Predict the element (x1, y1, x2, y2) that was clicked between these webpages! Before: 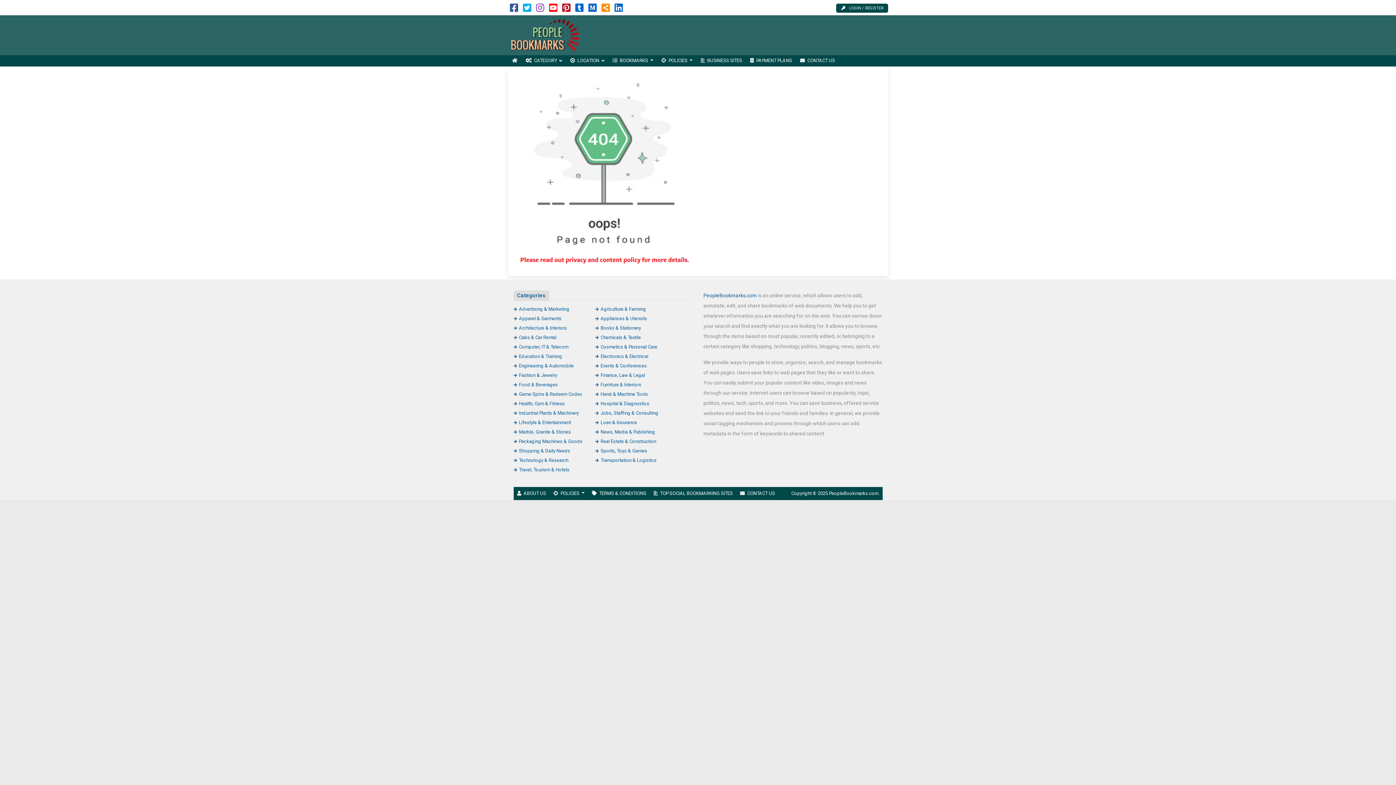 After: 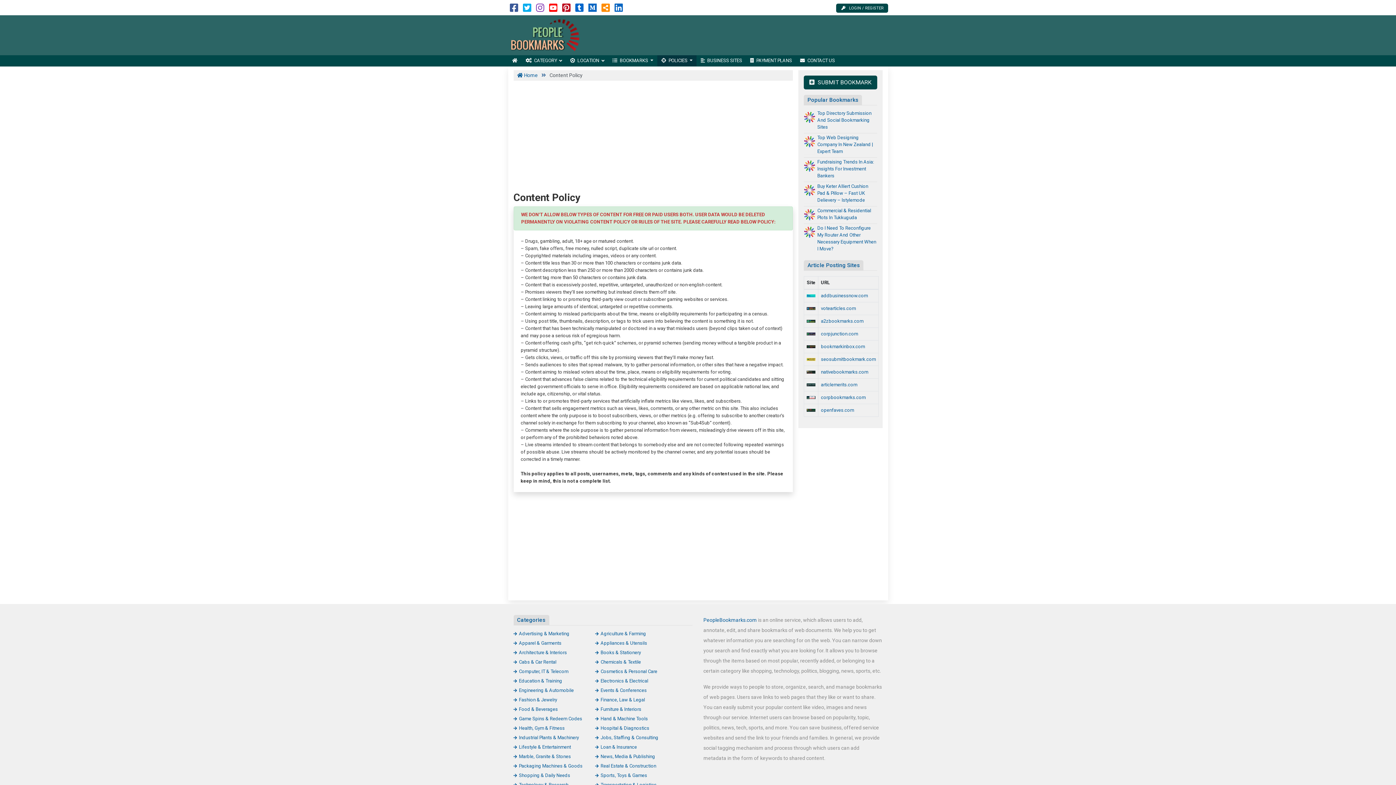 Action: bbox: (657, 55, 696, 66) label: POLICIES 